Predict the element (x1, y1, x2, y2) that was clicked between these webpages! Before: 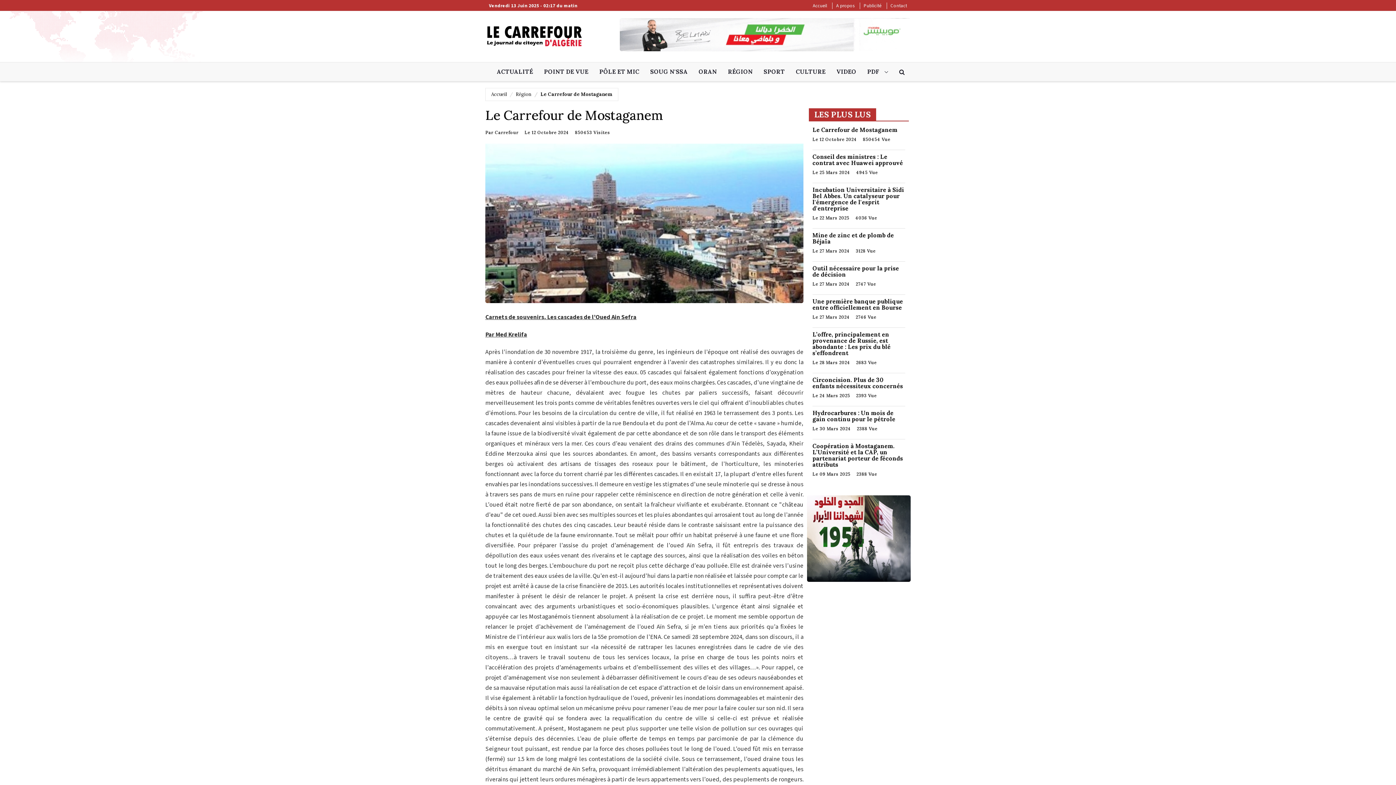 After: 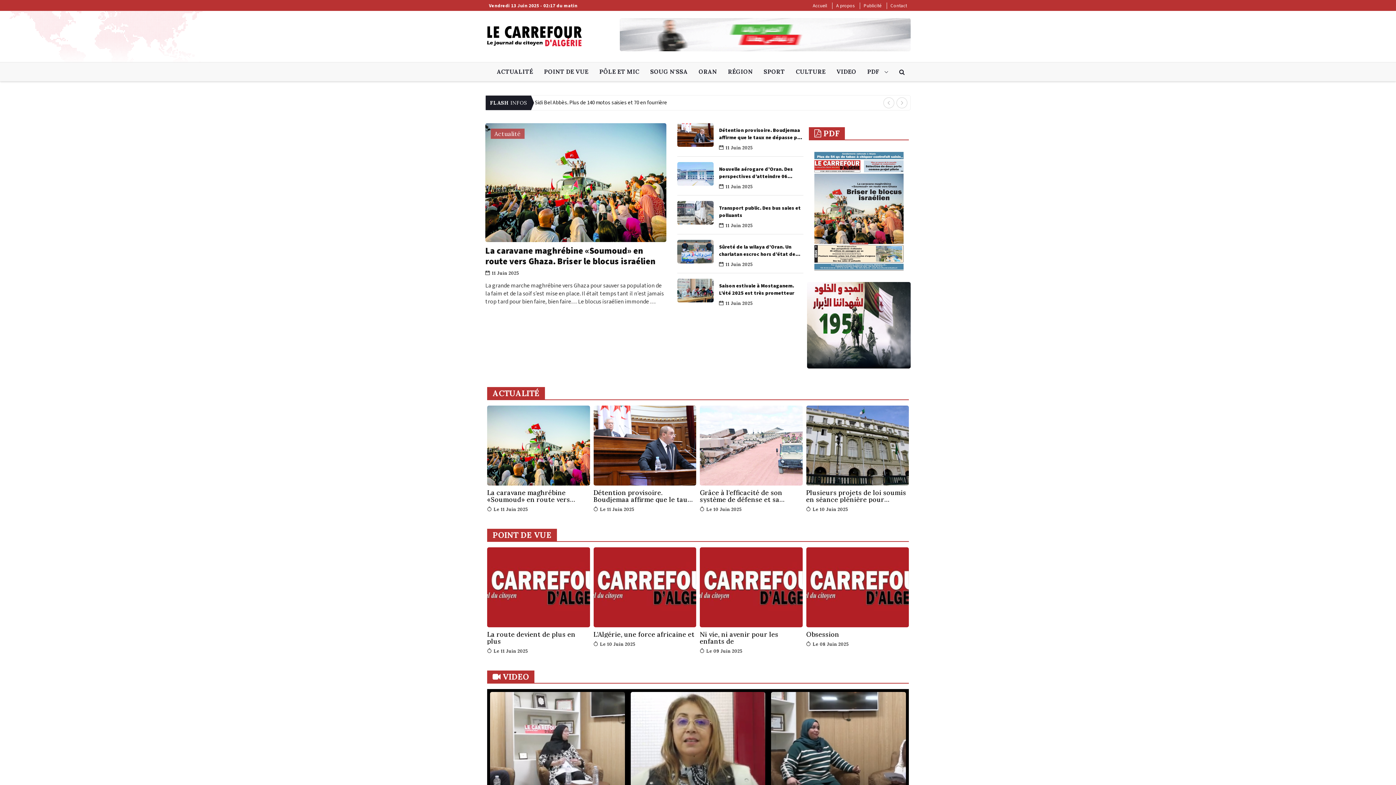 Action: bbox: (809, 2, 830, 9) label: Accueil